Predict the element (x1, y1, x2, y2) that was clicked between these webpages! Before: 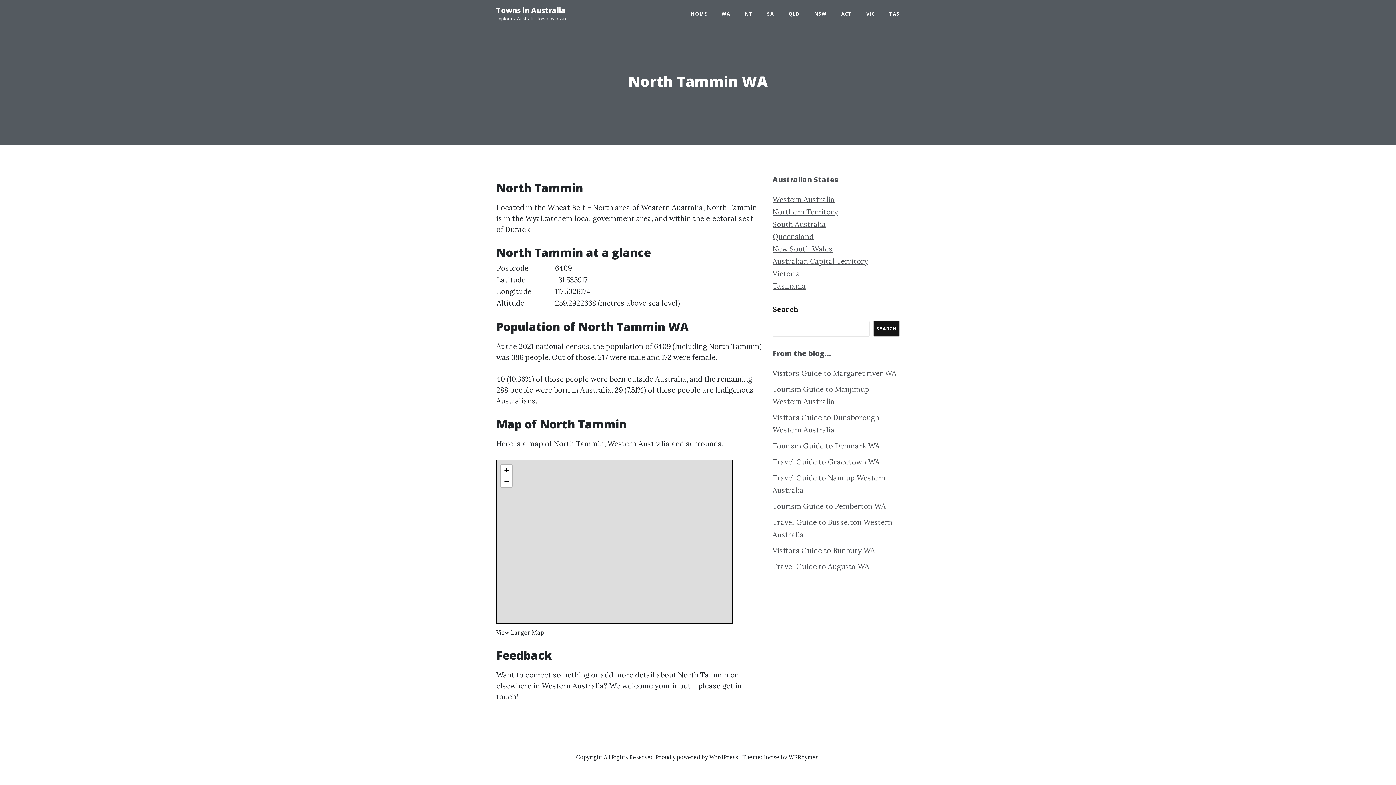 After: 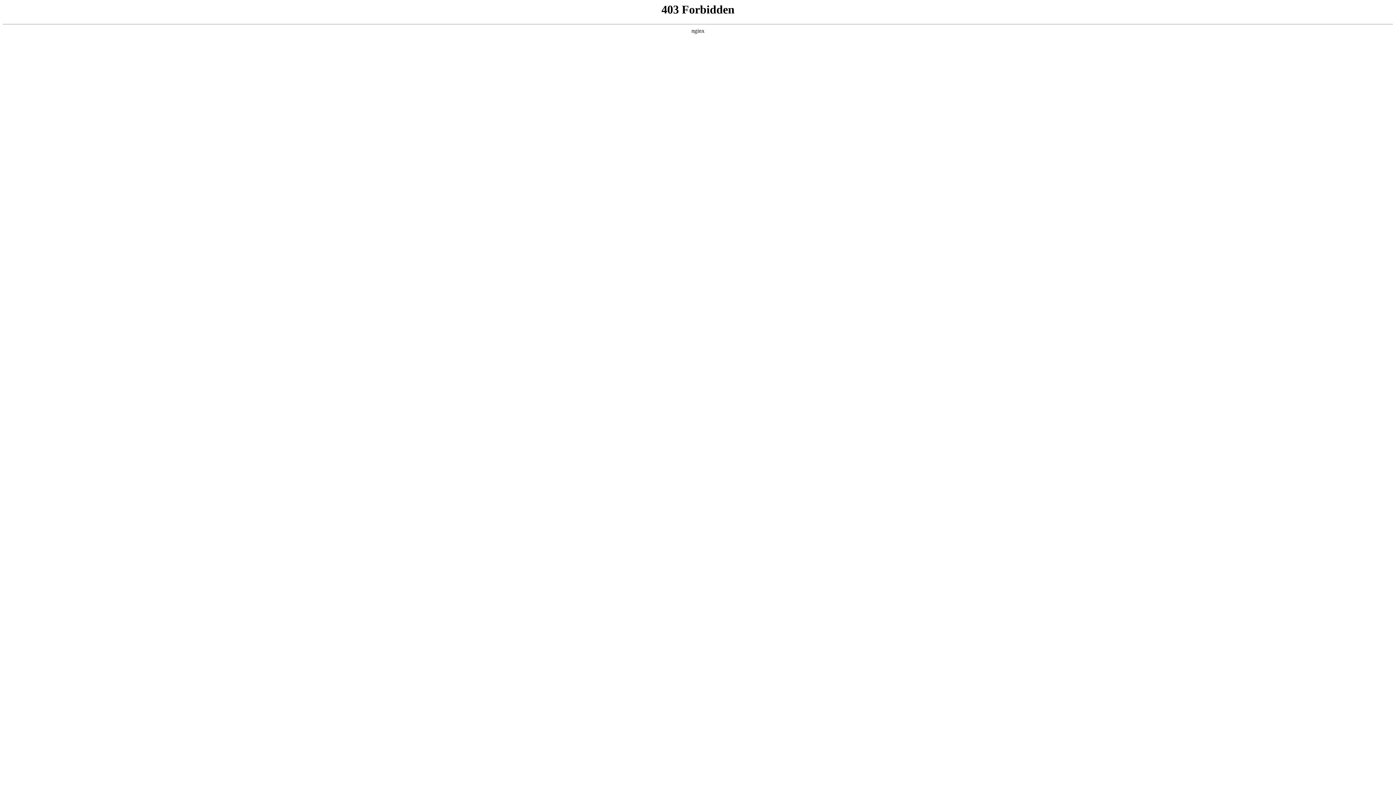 Action: bbox: (655, 754, 739, 761) label: Proudly powered by WordPress 